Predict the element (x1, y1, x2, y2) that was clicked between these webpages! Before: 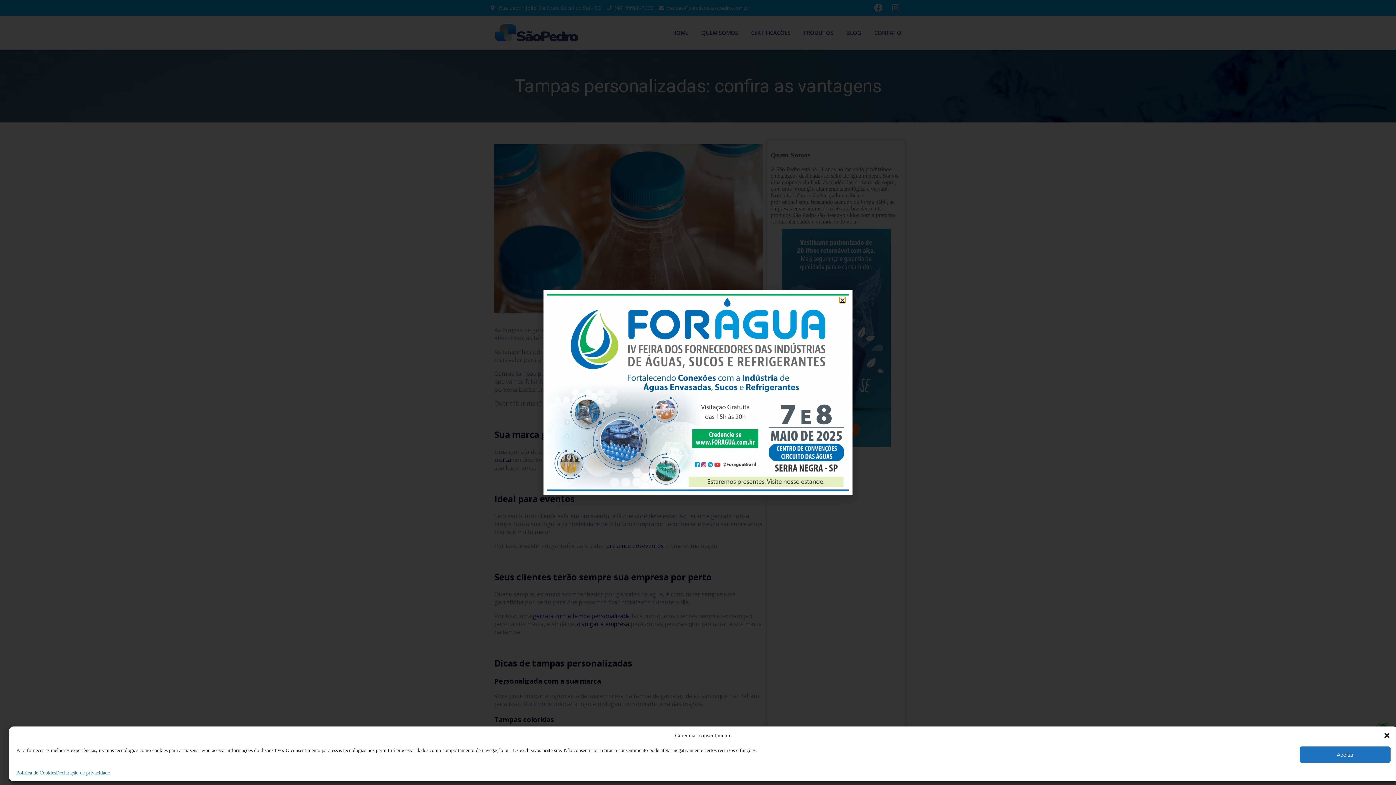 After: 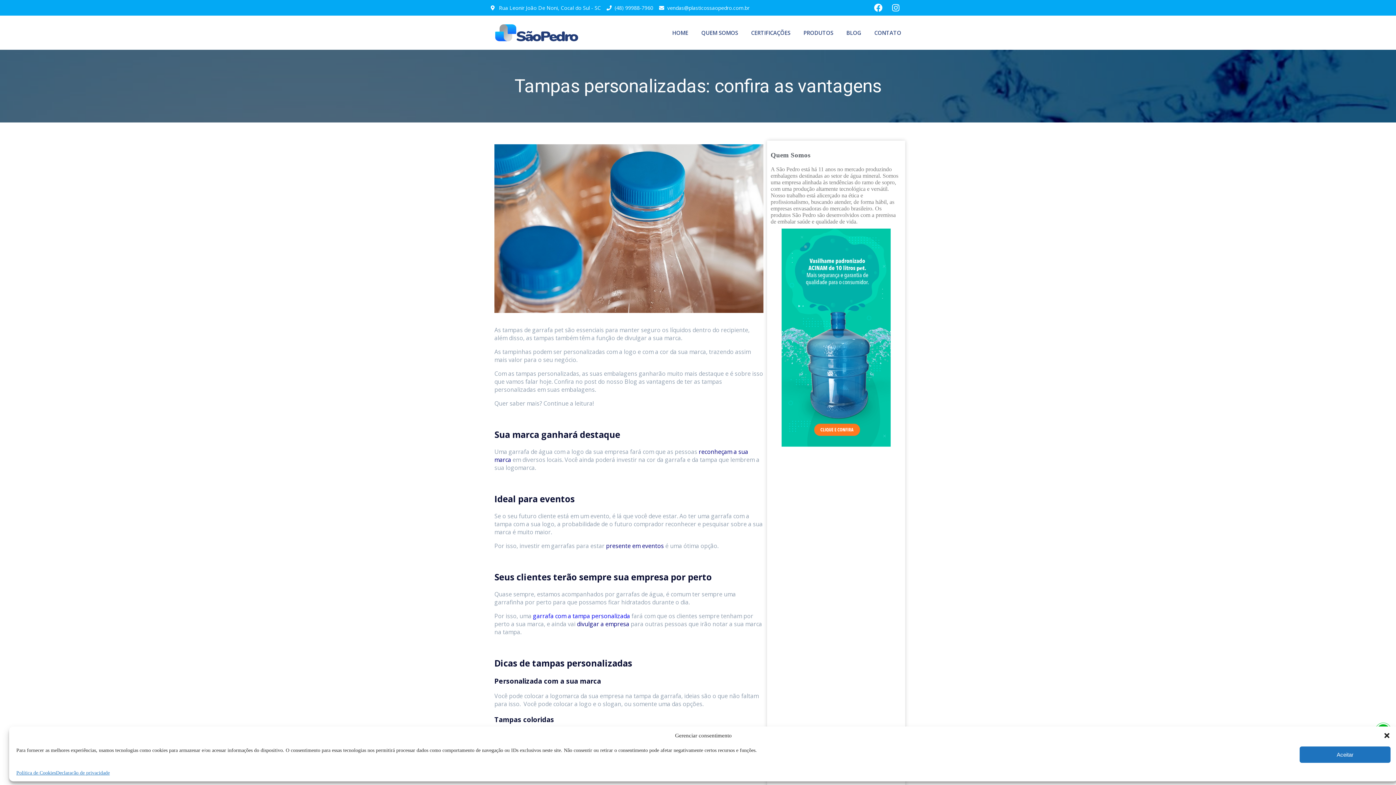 Action: bbox: (840, 297, 845, 302) label: Close